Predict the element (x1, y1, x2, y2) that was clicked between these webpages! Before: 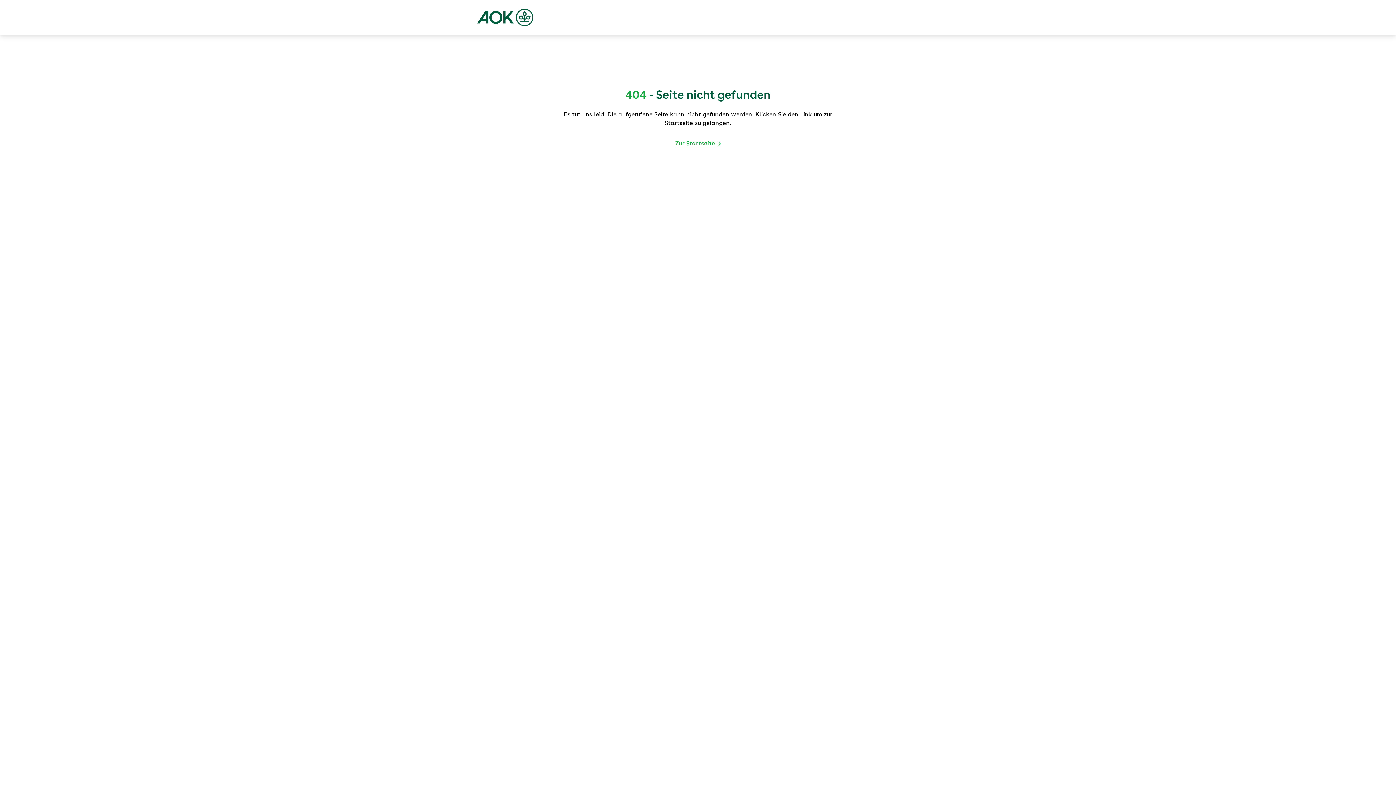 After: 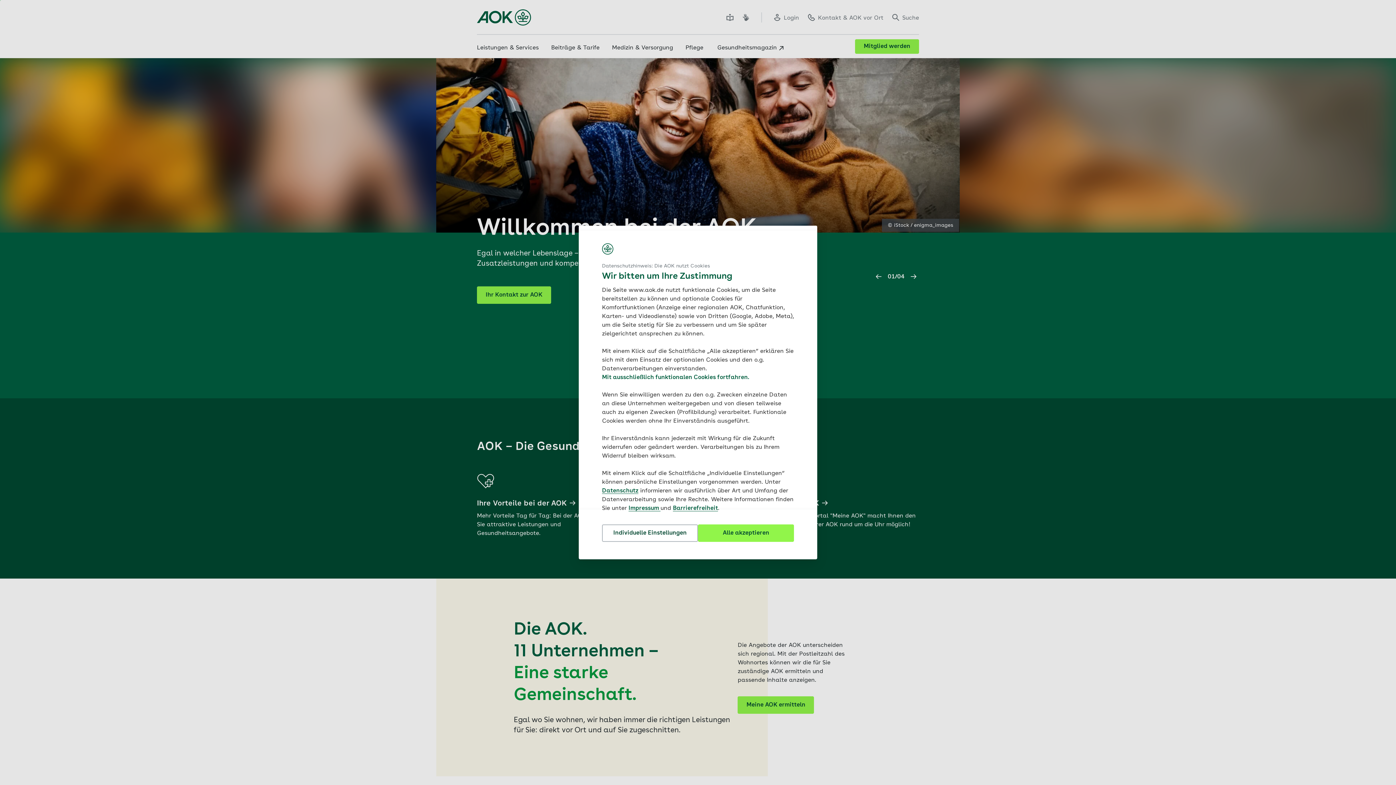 Action: label: Zur Startseite bbox: (675, 139, 720, 148)